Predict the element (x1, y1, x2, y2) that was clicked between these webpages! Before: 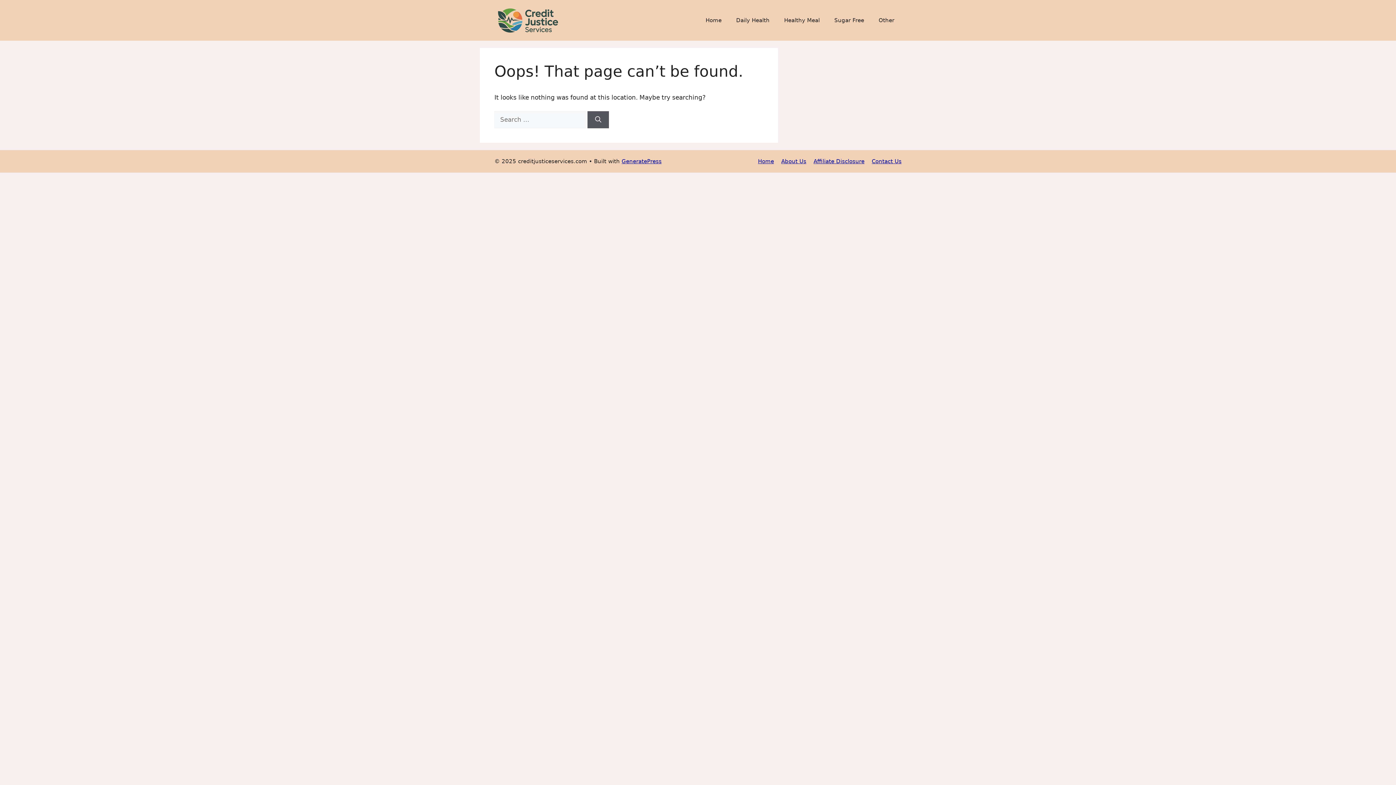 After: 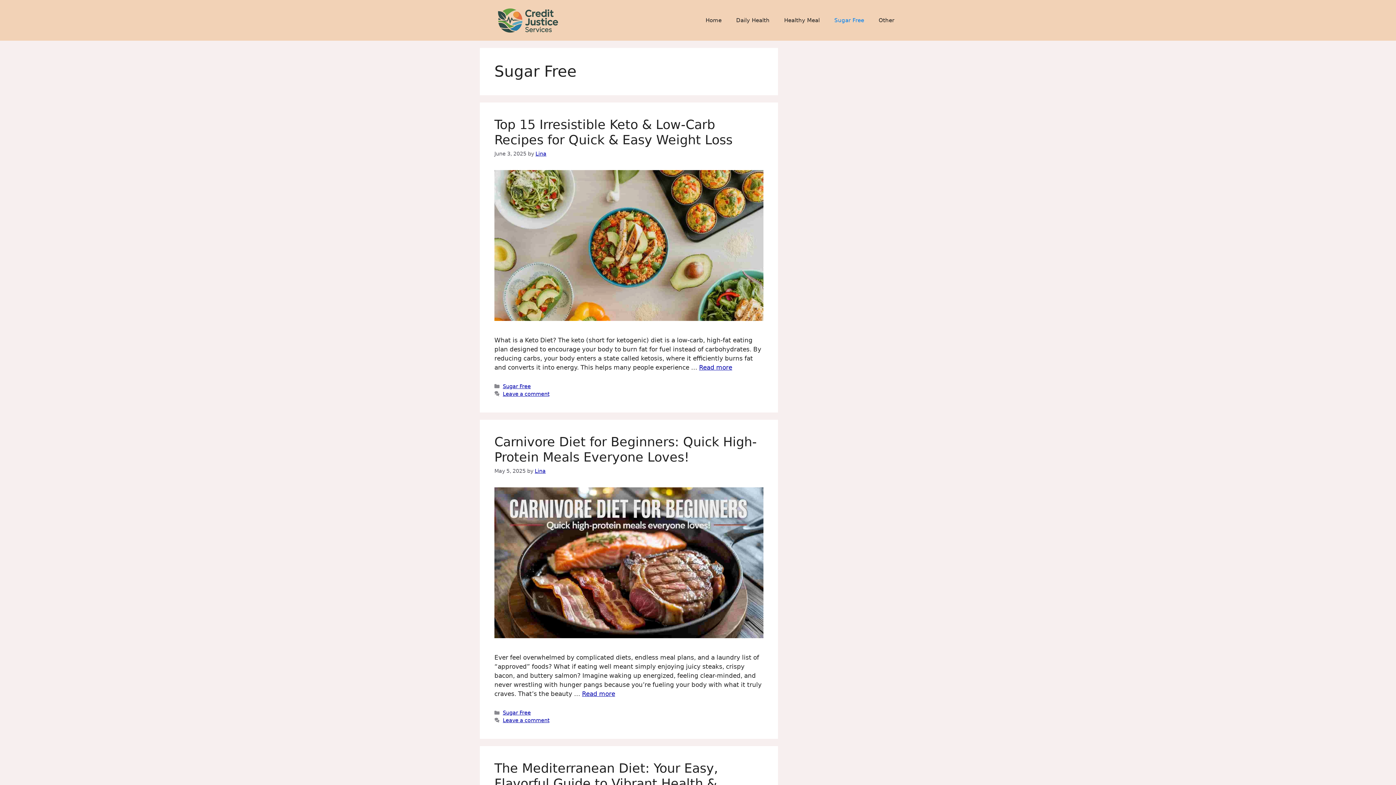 Action: bbox: (827, 9, 871, 31) label: Sugar Free